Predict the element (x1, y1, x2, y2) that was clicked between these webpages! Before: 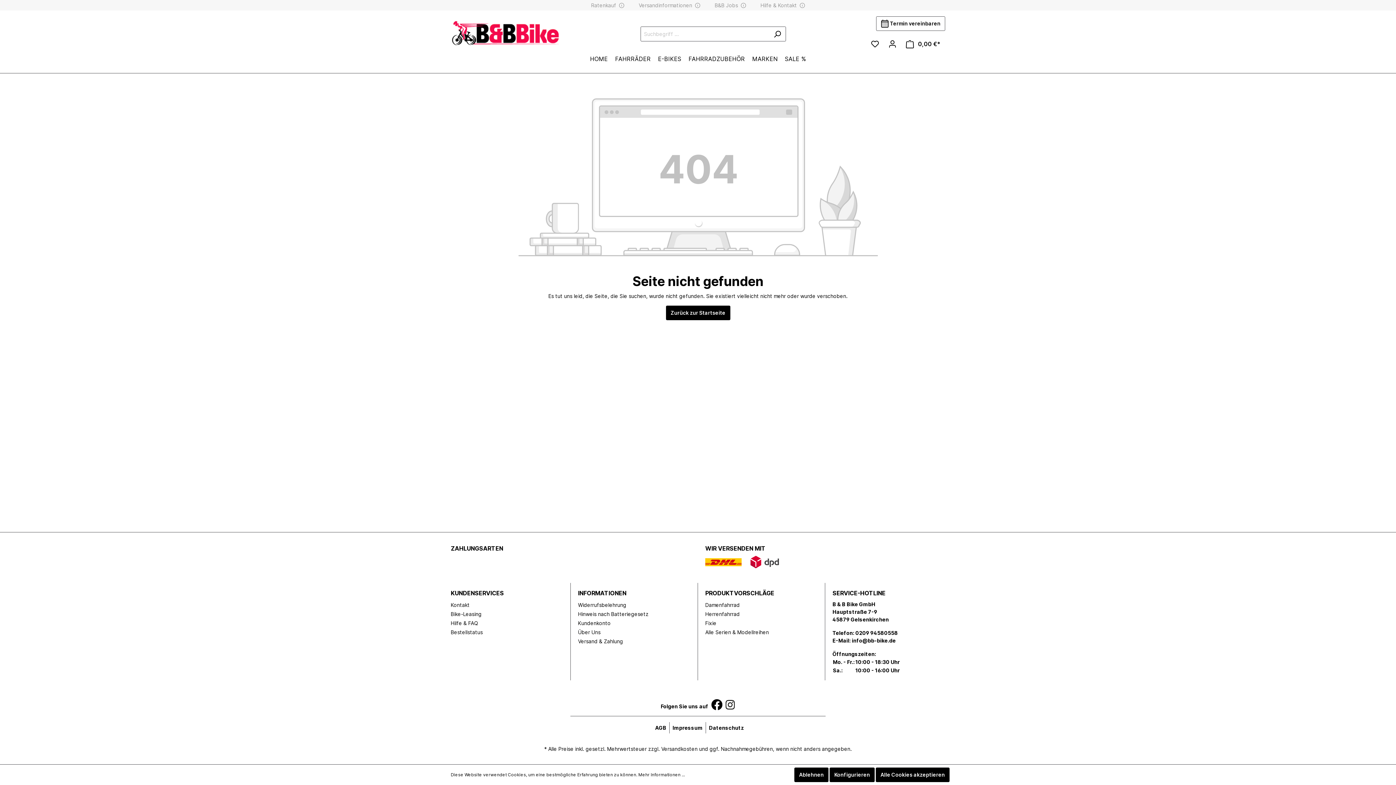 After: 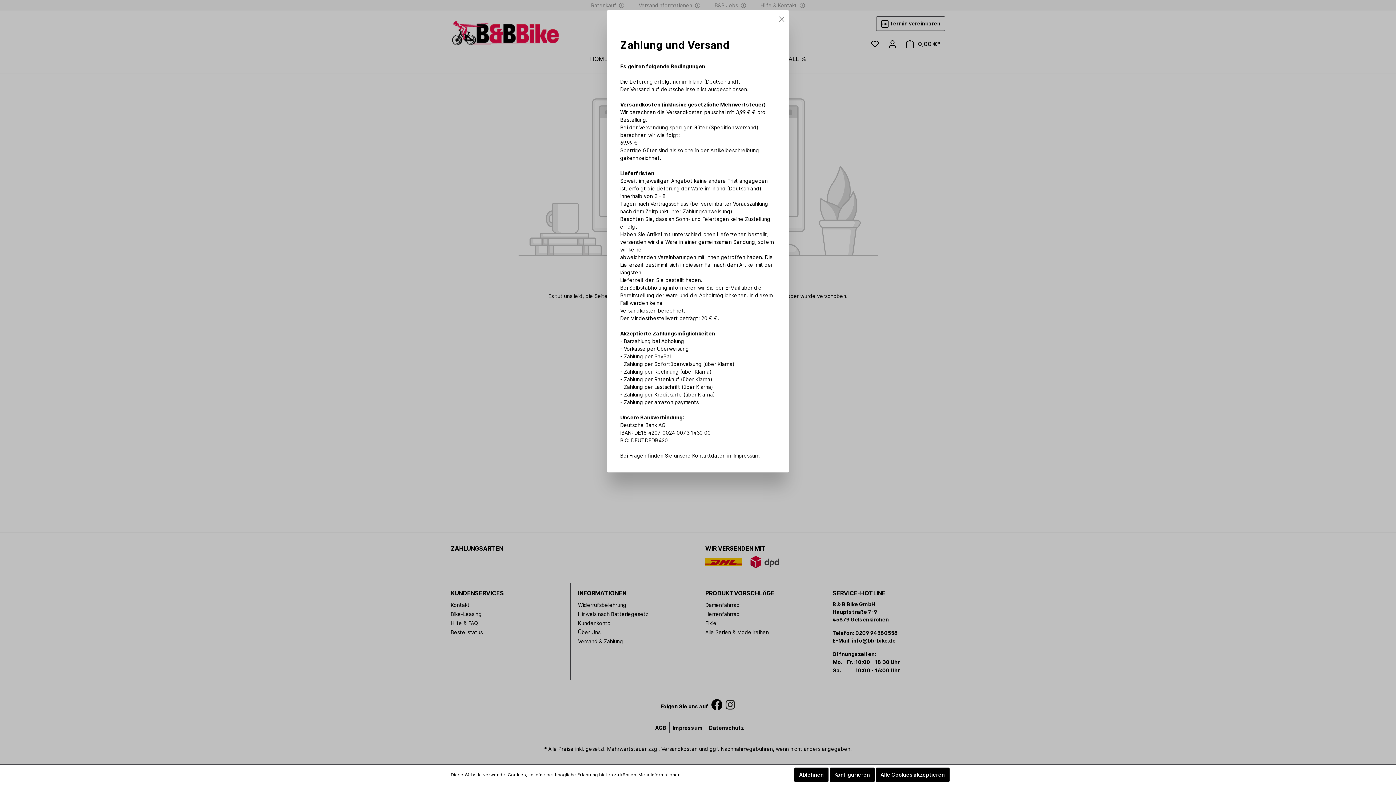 Action: bbox: (661, 746, 697, 752) label: Versandkosten